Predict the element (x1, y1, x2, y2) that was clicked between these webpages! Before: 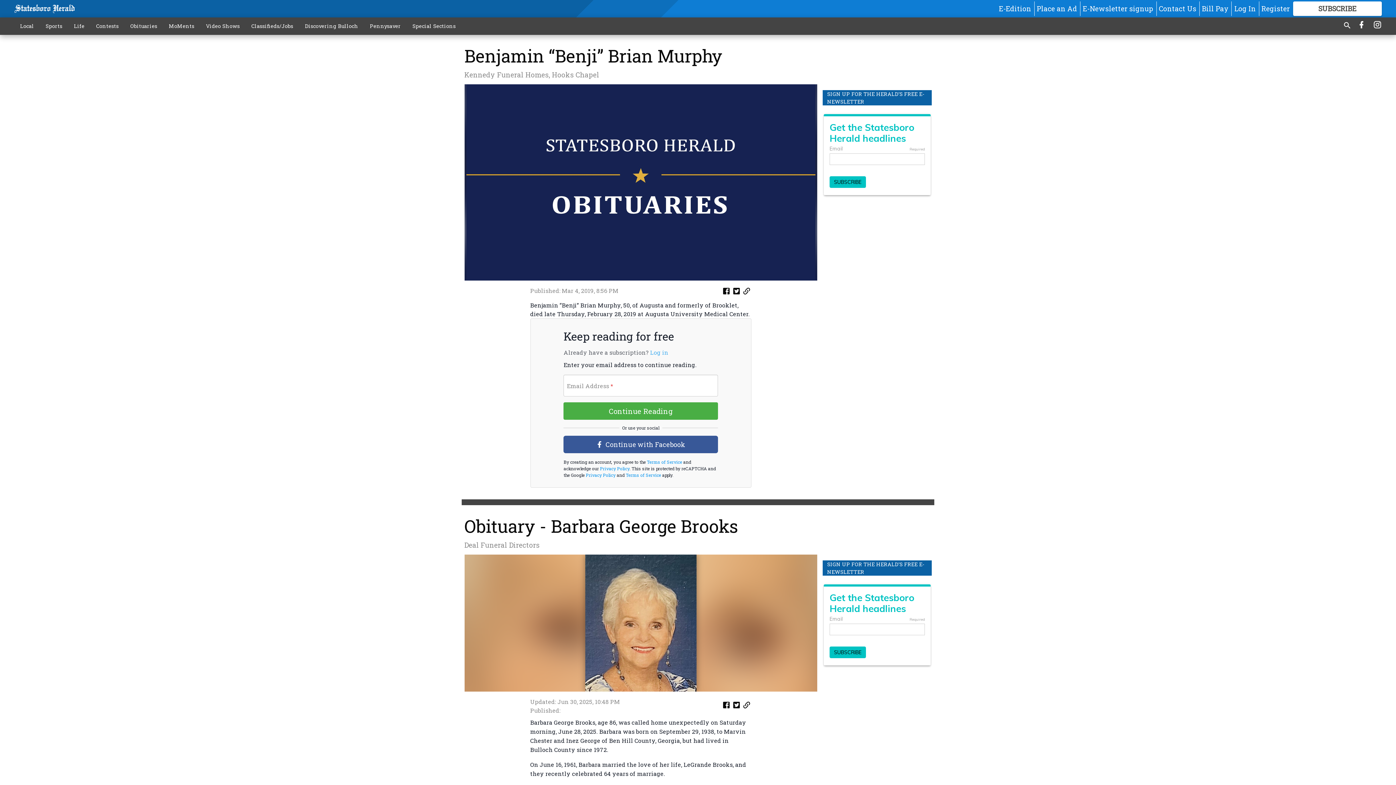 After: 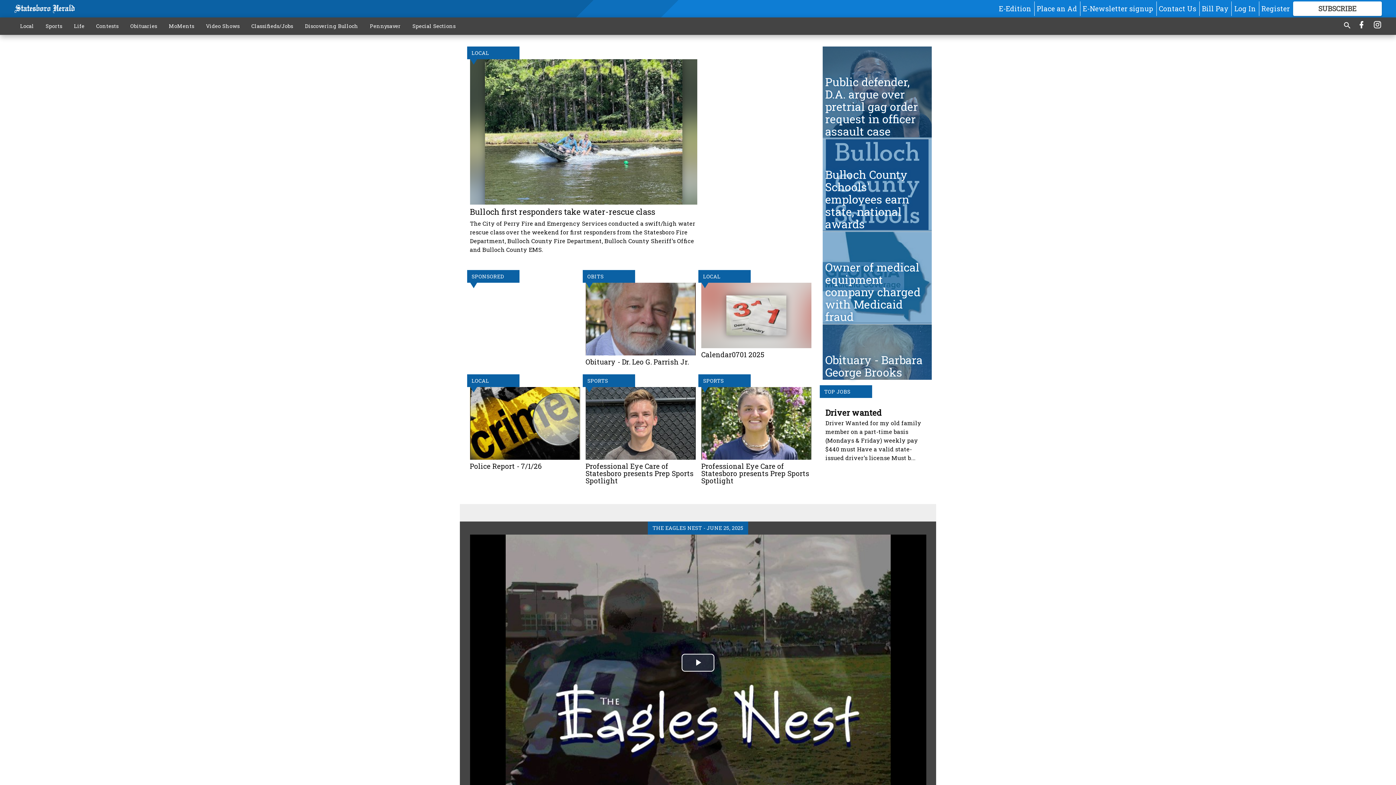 Action: bbox: (14, 4, 75, 13)